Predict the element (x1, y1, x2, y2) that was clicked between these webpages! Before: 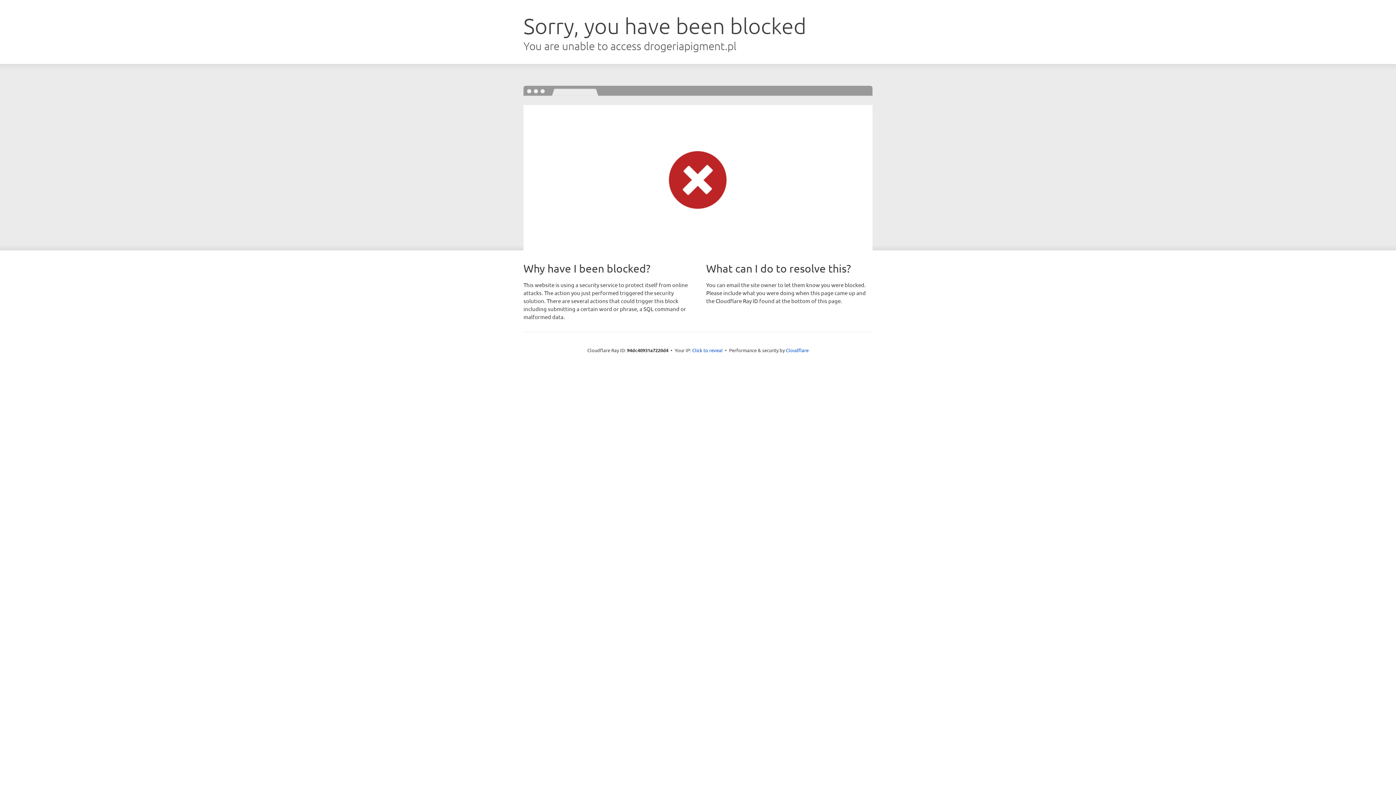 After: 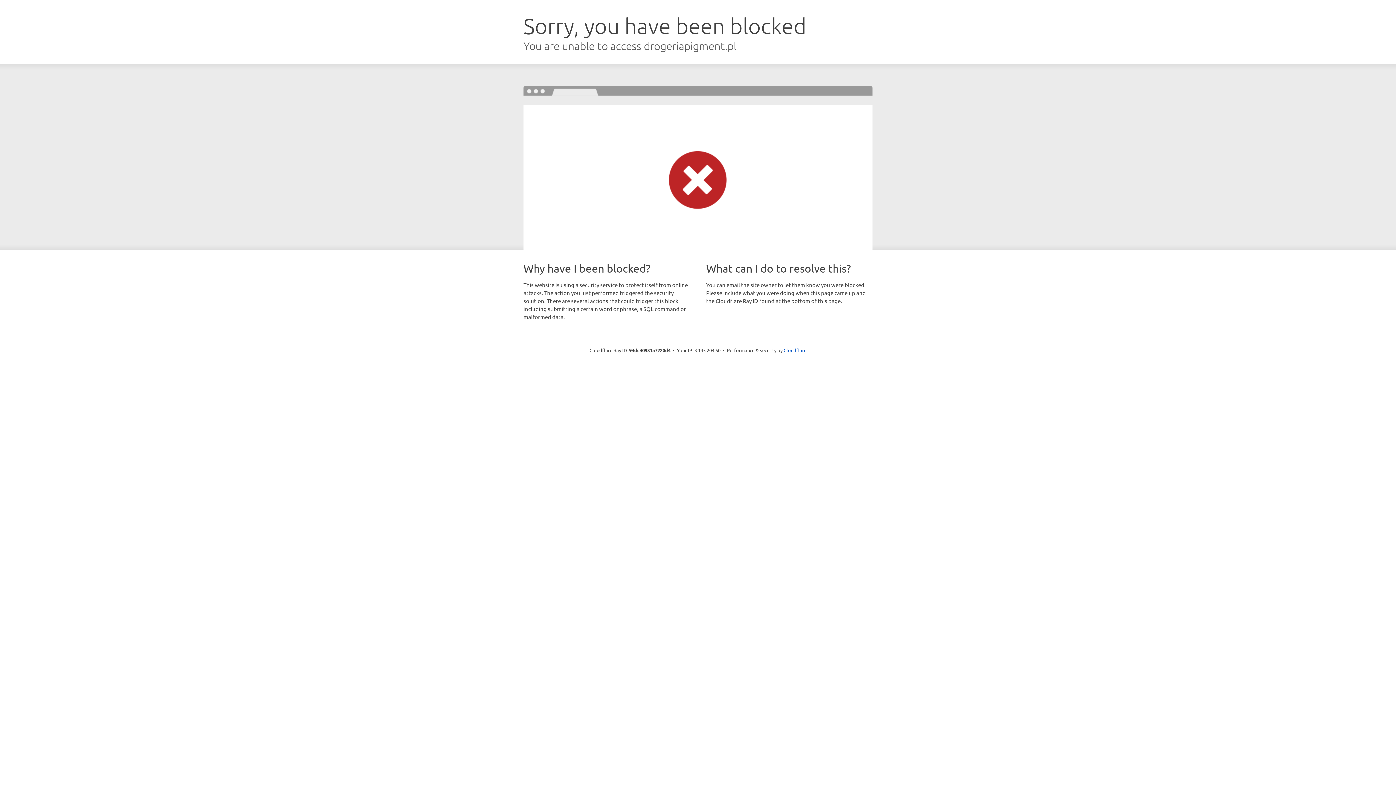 Action: label: Click to reveal bbox: (692, 346, 722, 353)